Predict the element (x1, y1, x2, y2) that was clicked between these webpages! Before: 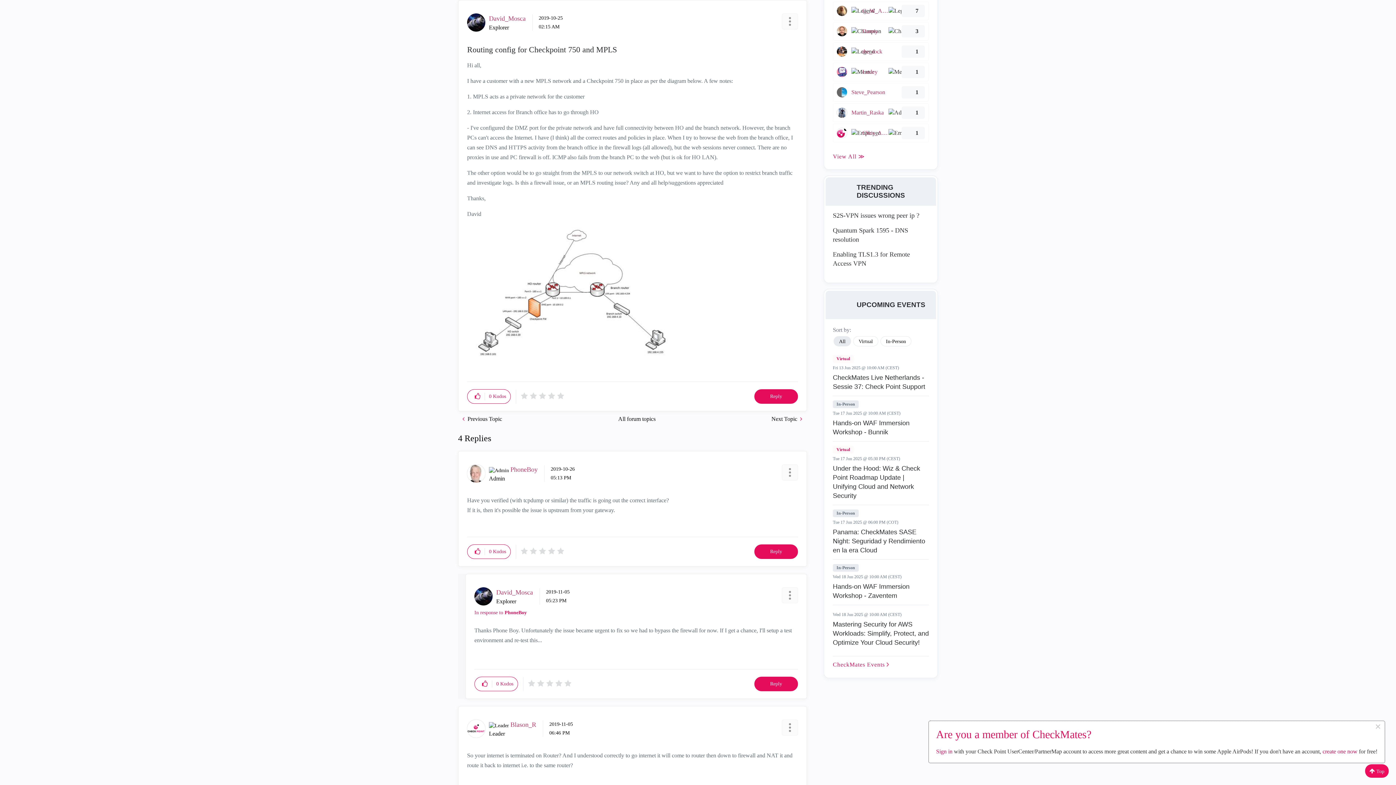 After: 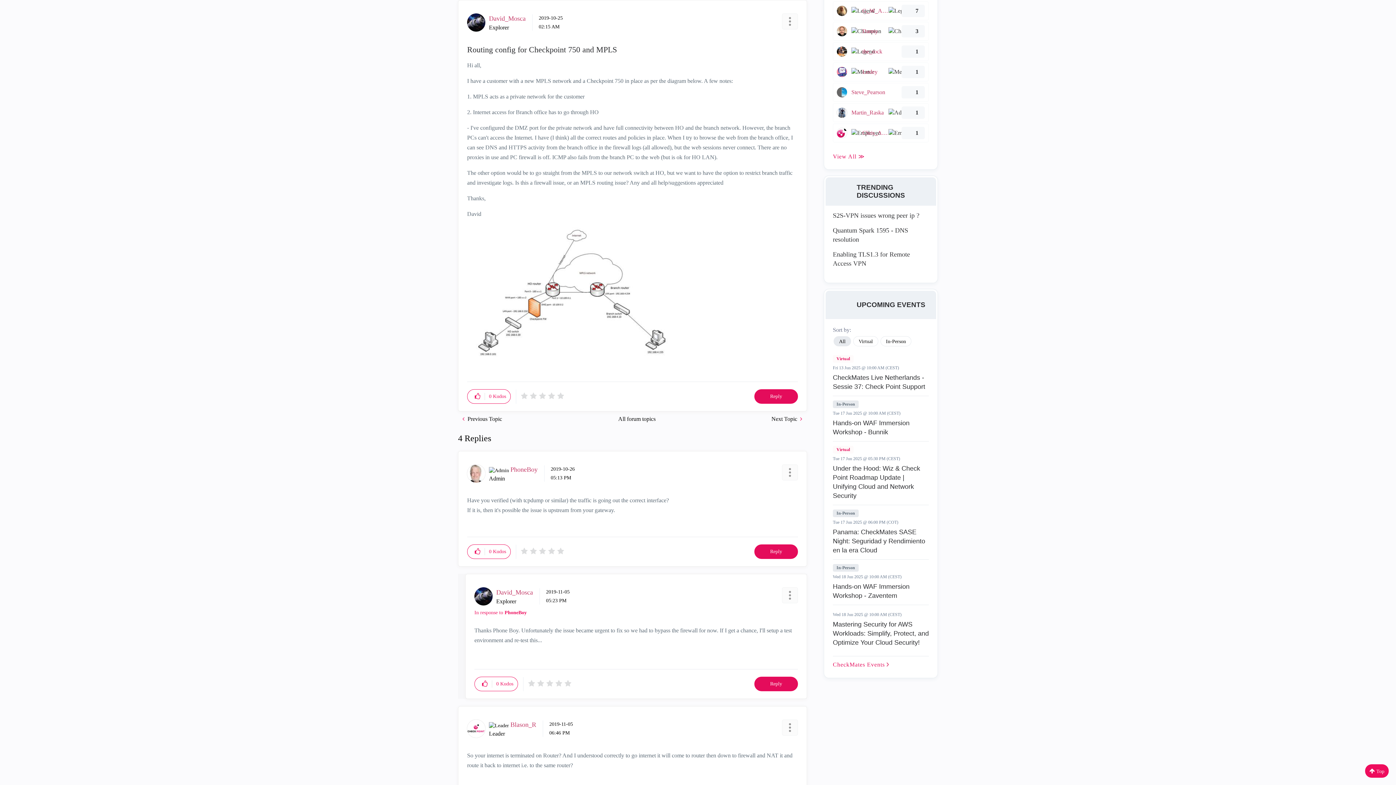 Action: label: × bbox: (1375, 721, 1381, 732)